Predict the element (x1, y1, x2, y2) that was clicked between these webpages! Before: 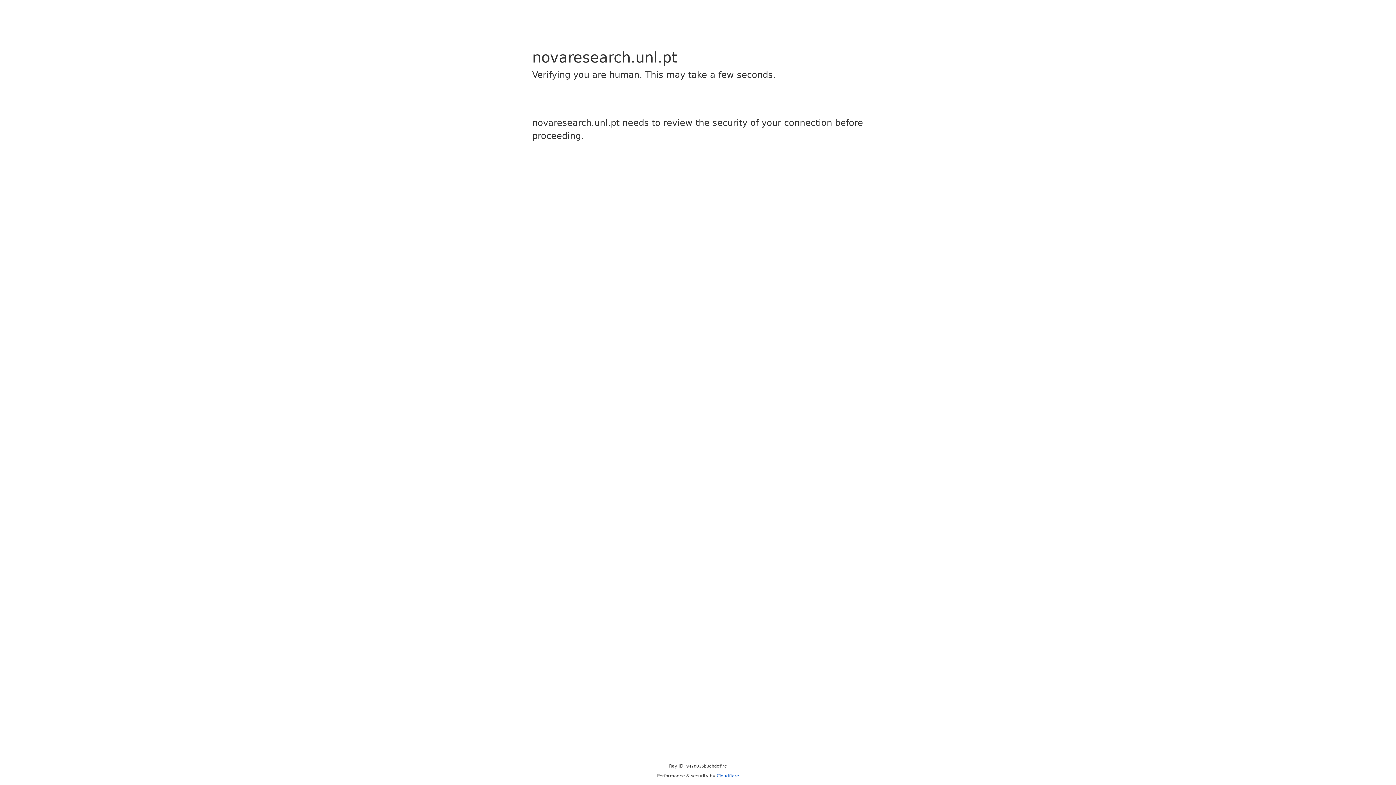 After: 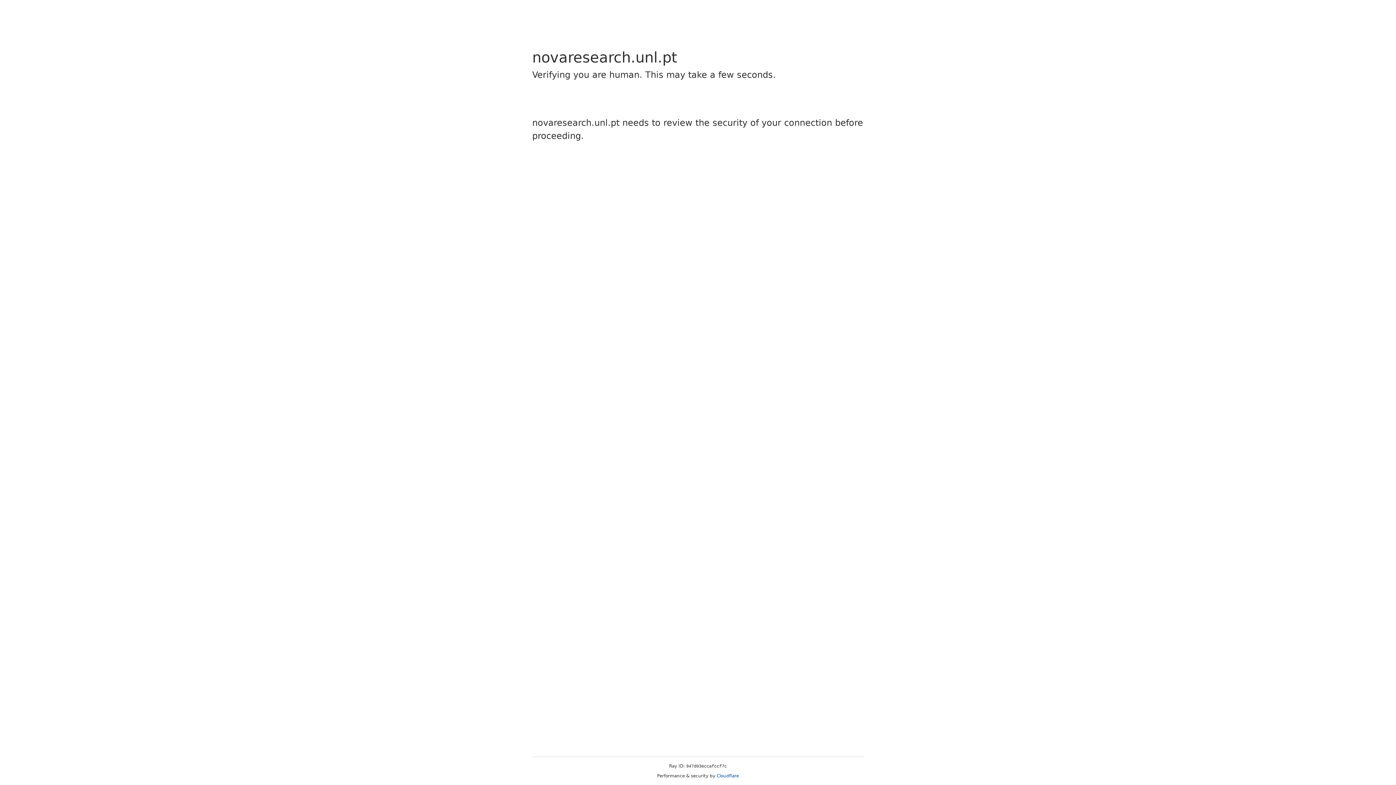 Action: label: Cloudflare bbox: (716, 773, 739, 778)